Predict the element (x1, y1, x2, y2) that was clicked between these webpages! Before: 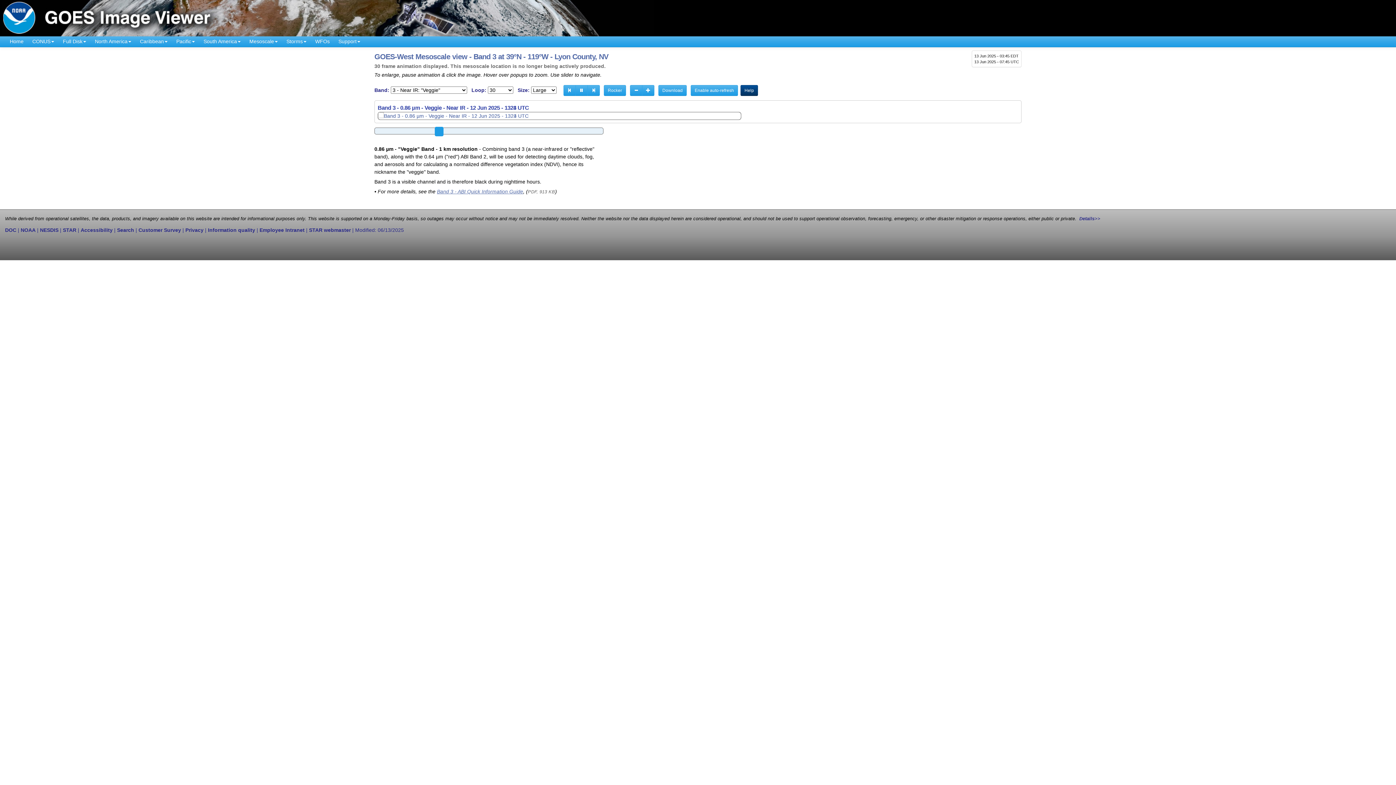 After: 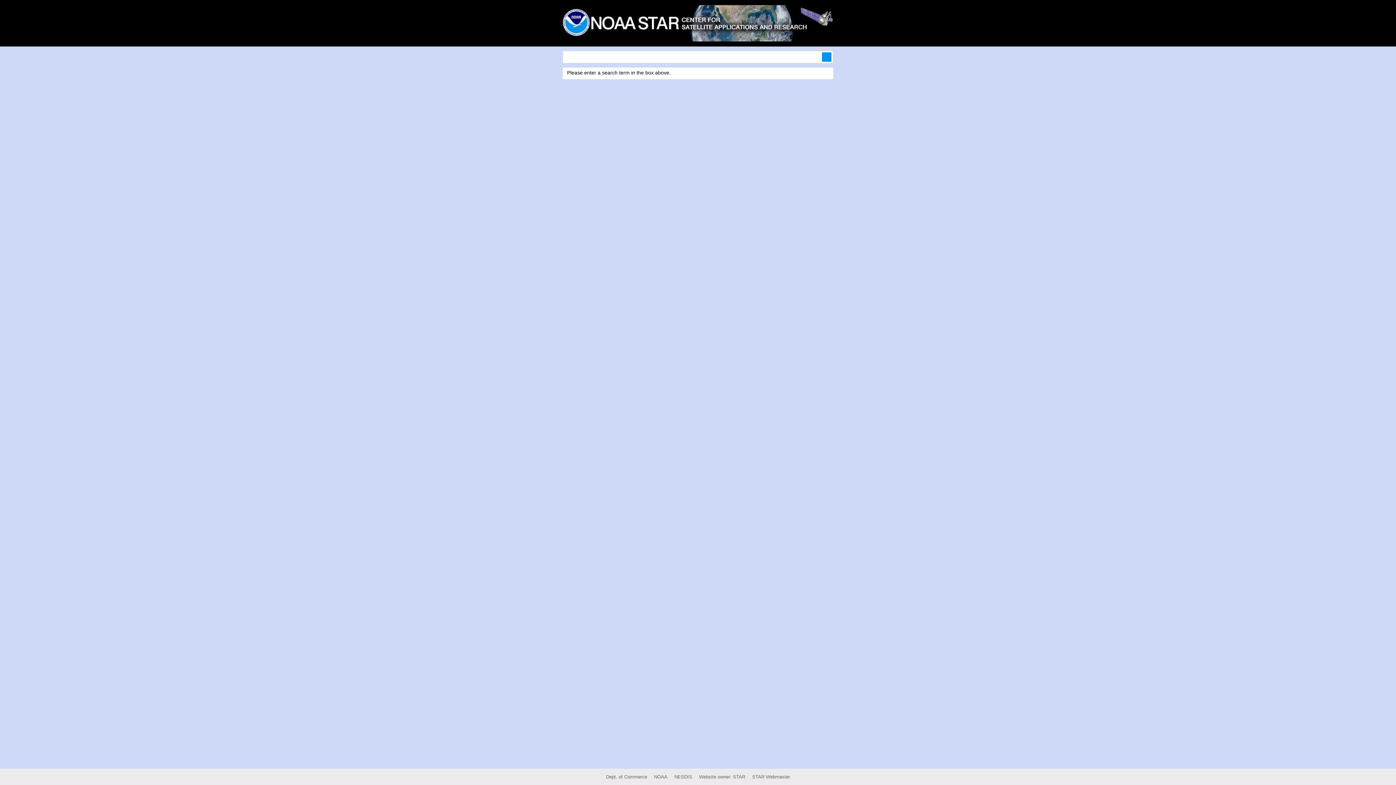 Action: bbox: (117, 227, 134, 232) label: Search